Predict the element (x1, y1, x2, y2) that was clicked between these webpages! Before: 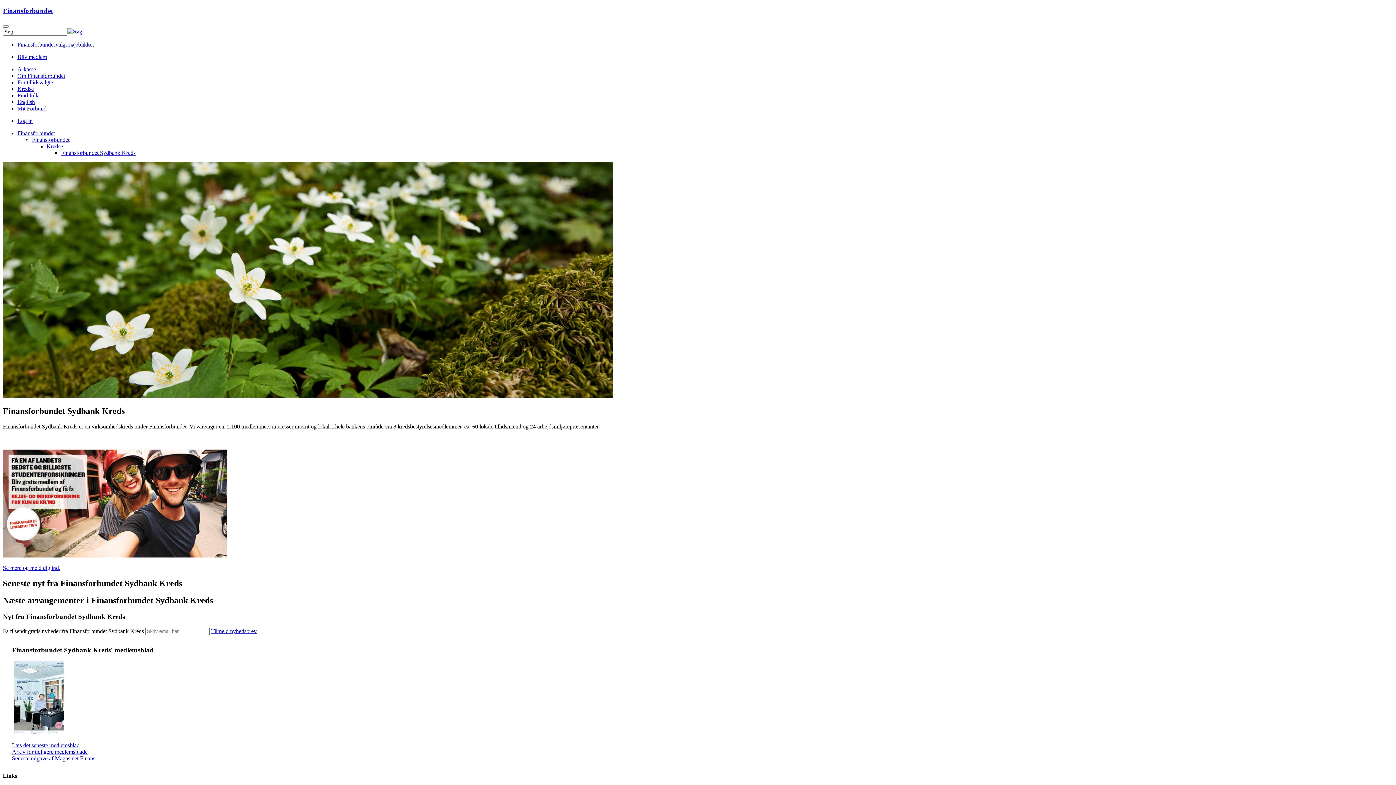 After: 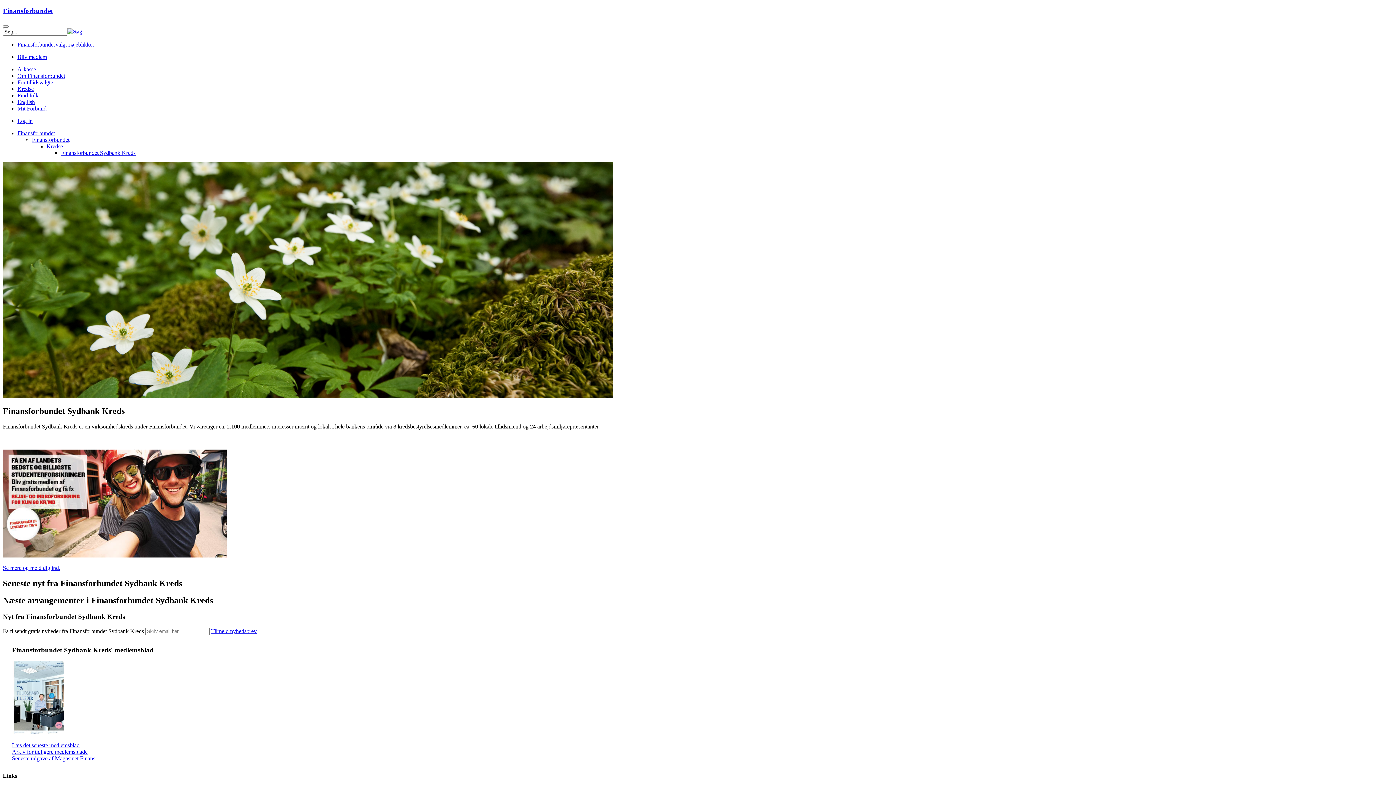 Action: label: Læs det seneste medlemsblad bbox: (12, 742, 79, 748)